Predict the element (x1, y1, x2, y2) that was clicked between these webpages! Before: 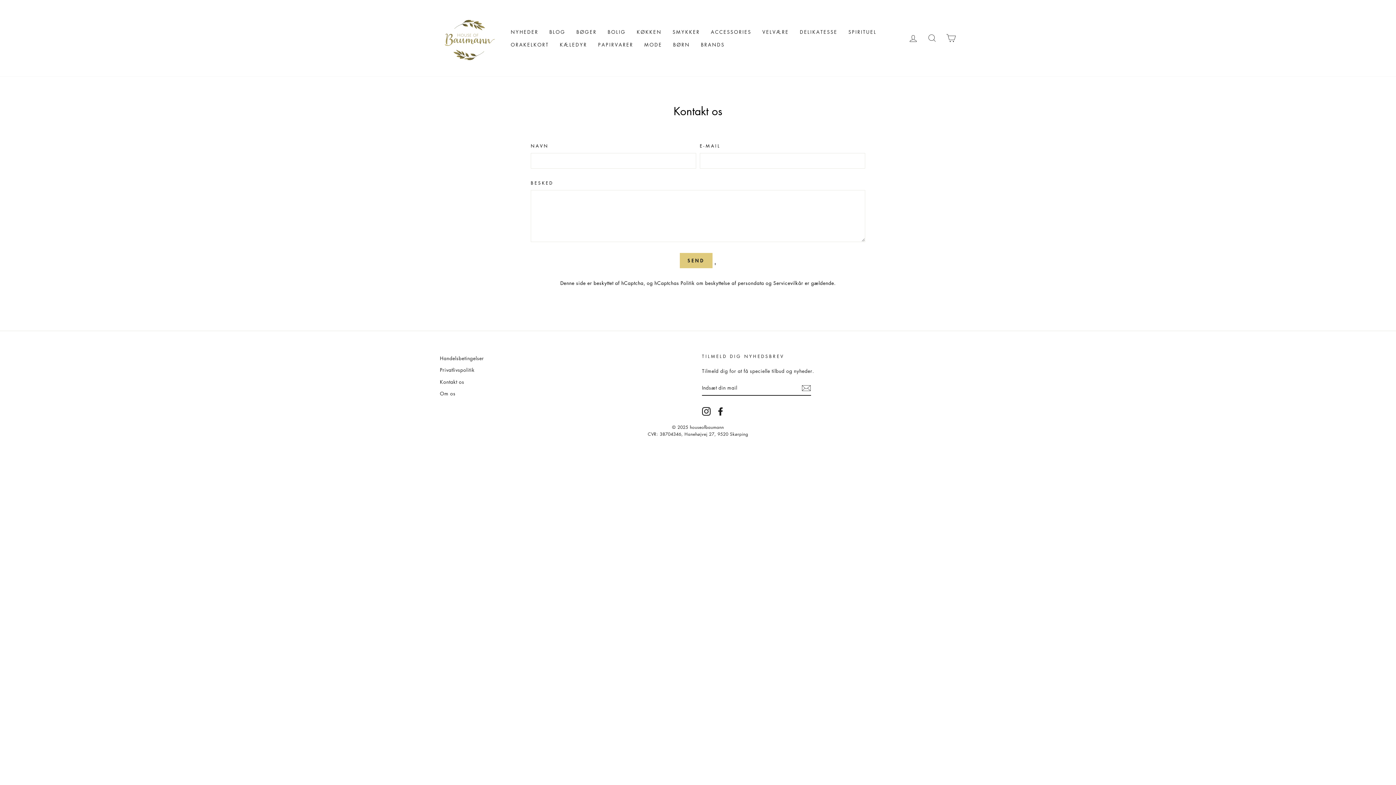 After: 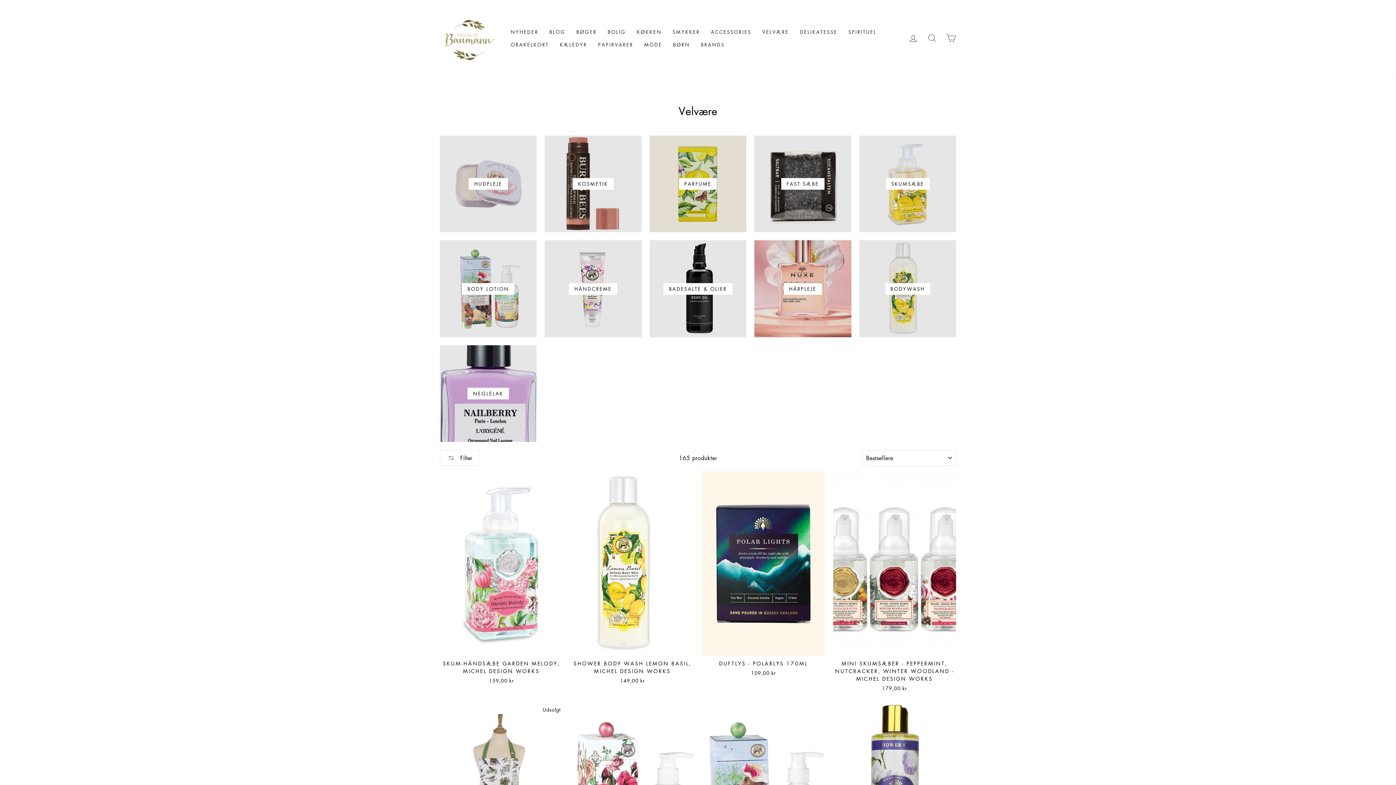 Action: label: VELVÆRE bbox: (757, 25, 794, 38)